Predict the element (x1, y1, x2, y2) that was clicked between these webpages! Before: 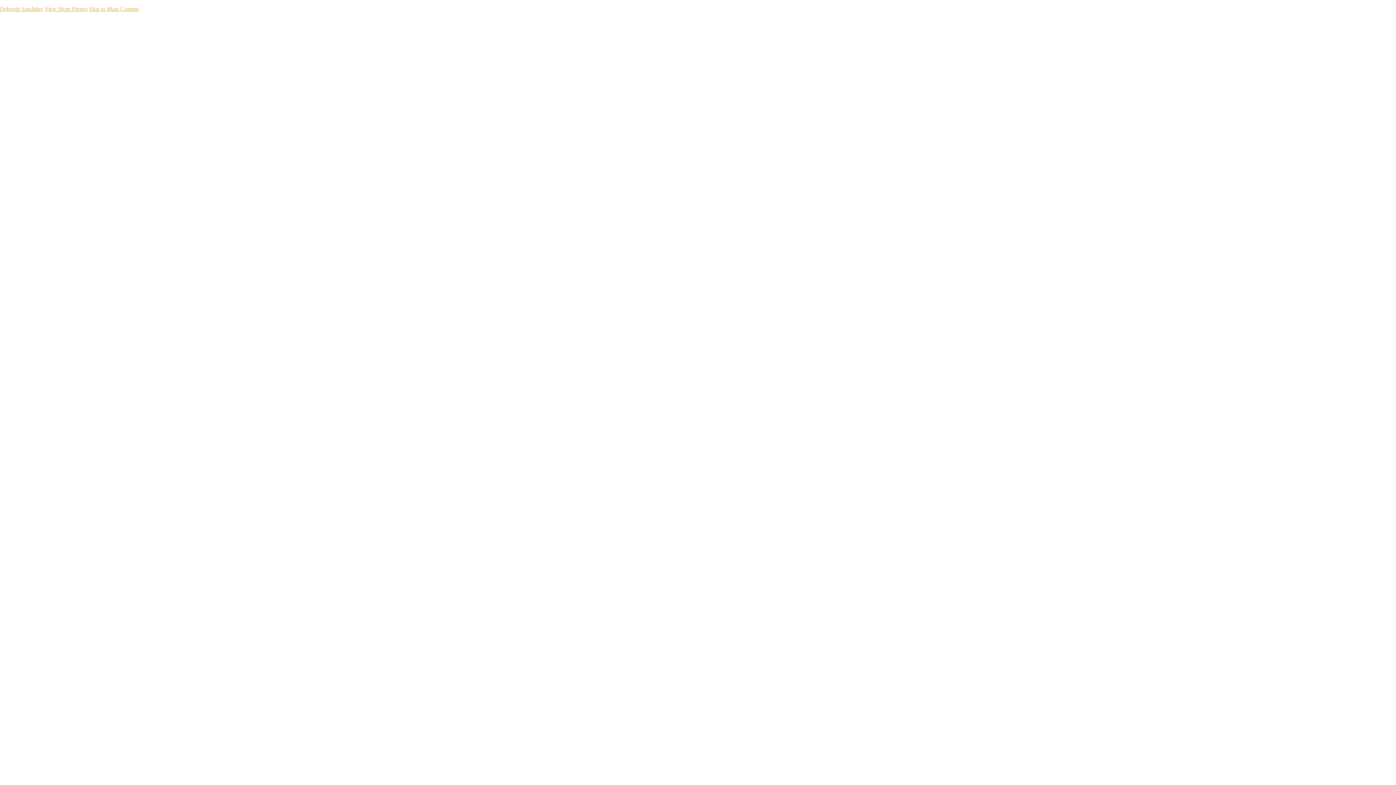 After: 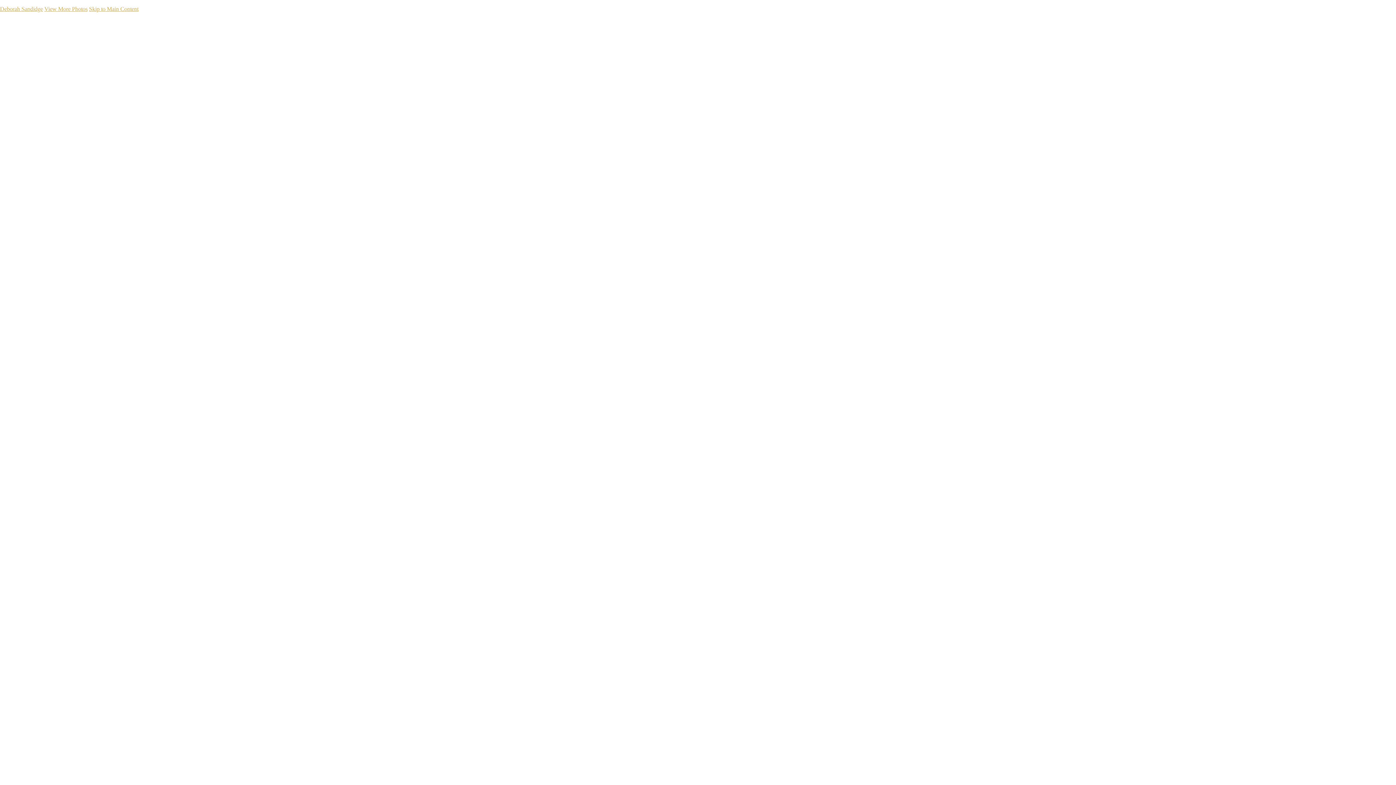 Action: bbox: (0, -143, 112, 797) label: Low Light Vacation Travel San Gimignano copy